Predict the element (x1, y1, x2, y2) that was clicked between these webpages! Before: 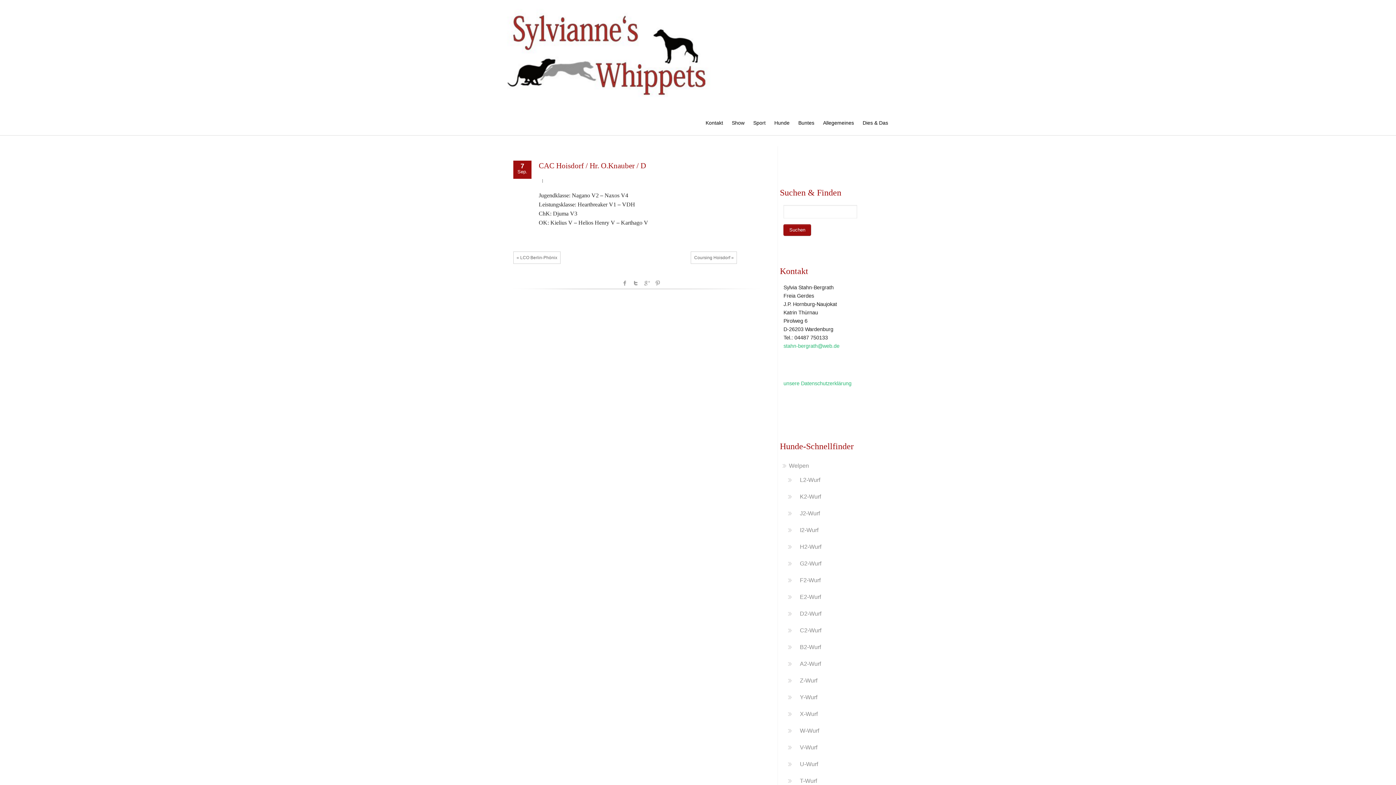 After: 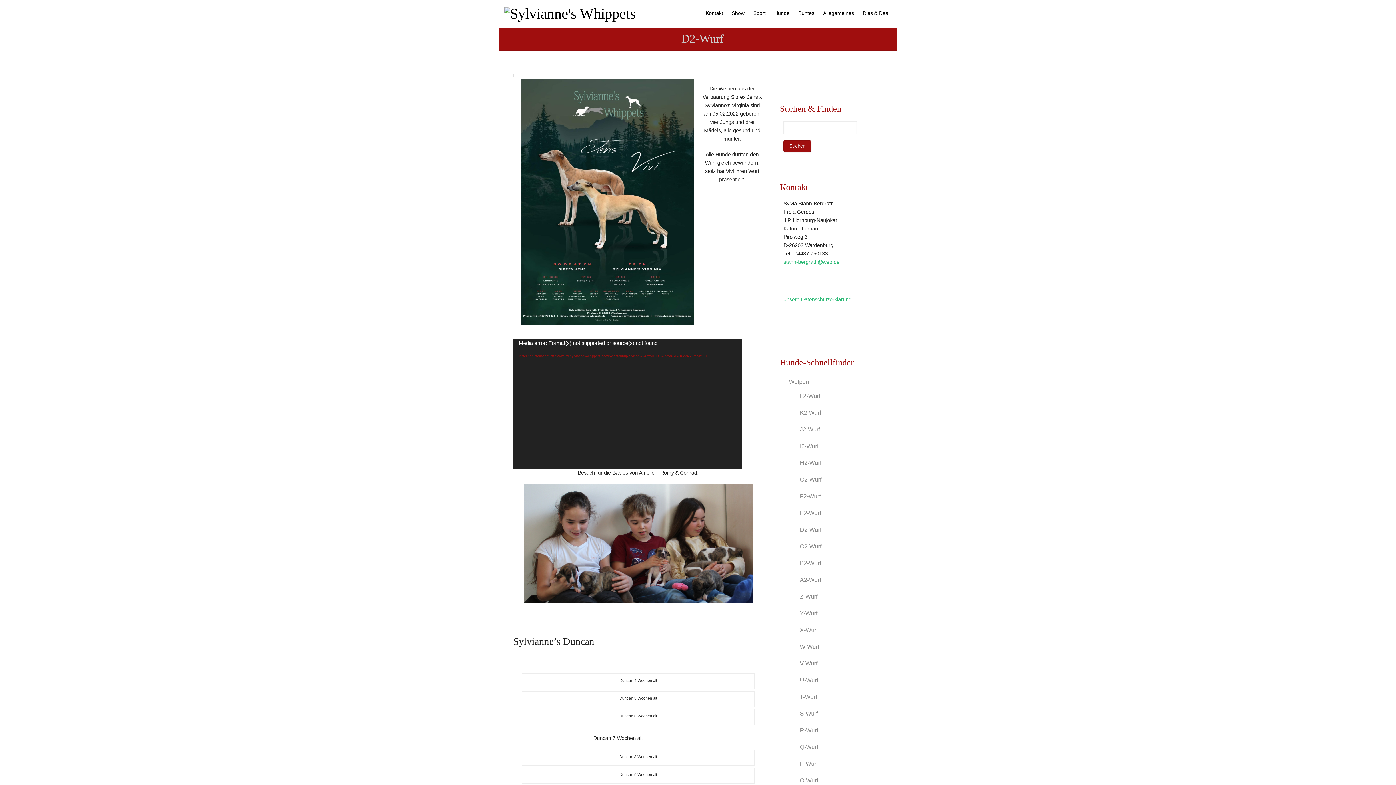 Action: bbox: (800, 610, 821, 617) label: D2-Wurf